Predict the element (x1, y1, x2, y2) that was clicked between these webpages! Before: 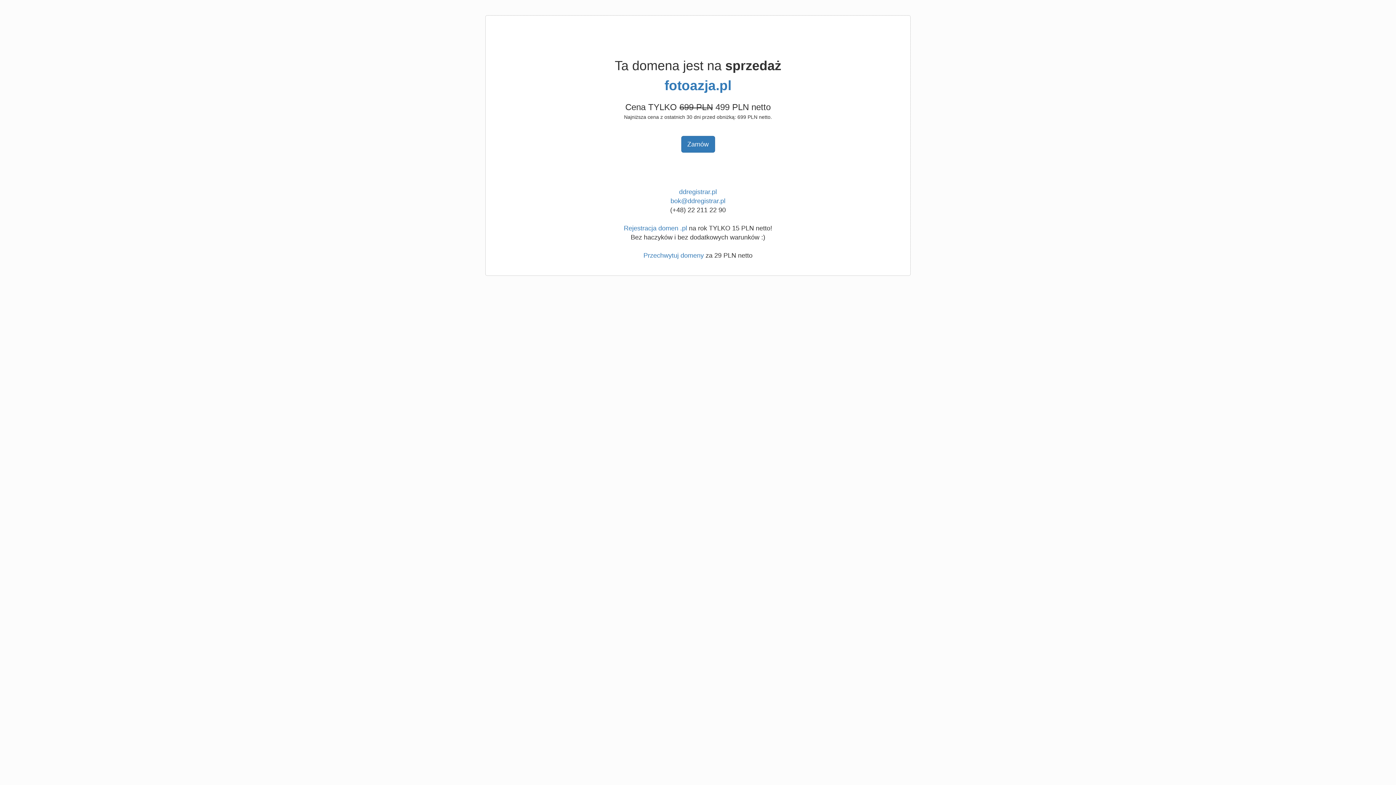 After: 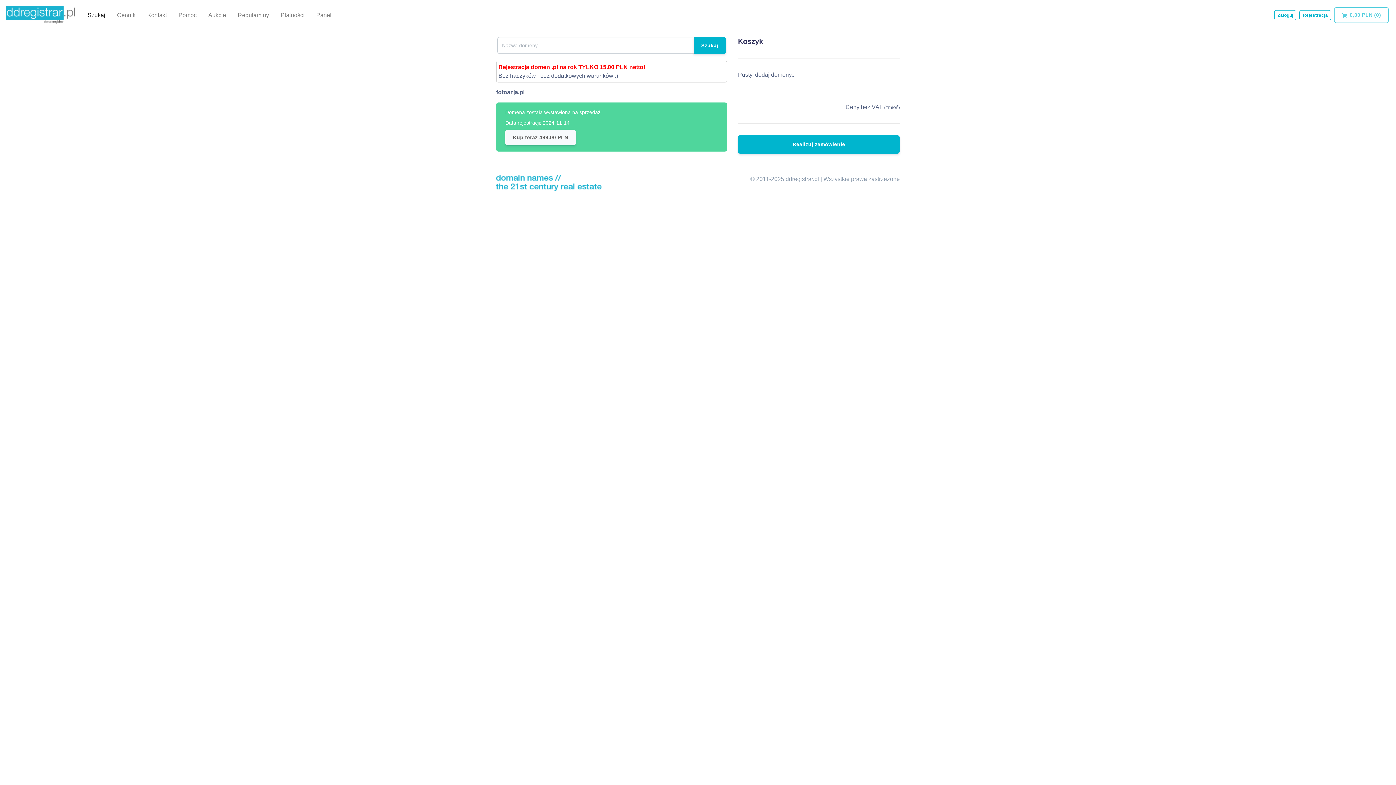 Action: label: Zamów bbox: (681, 136, 715, 152)